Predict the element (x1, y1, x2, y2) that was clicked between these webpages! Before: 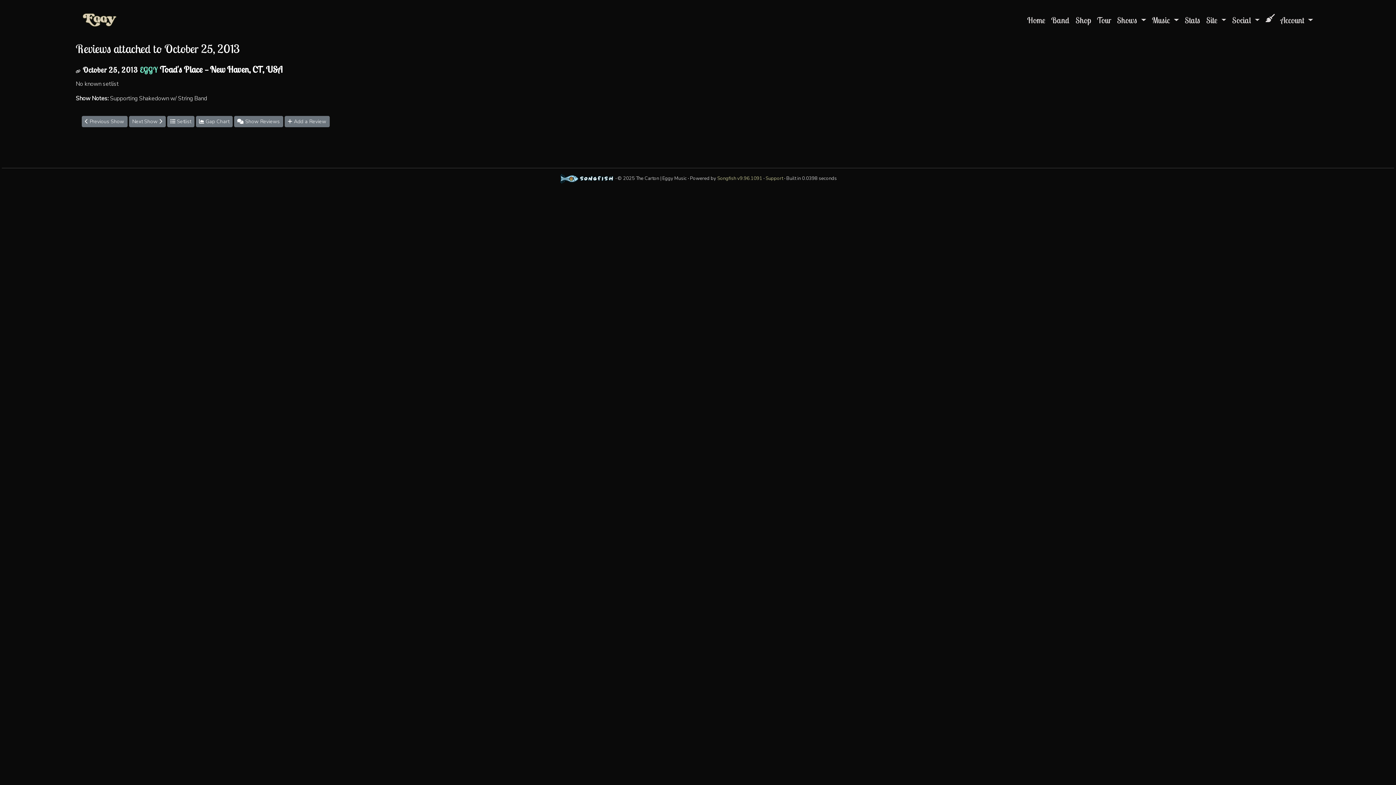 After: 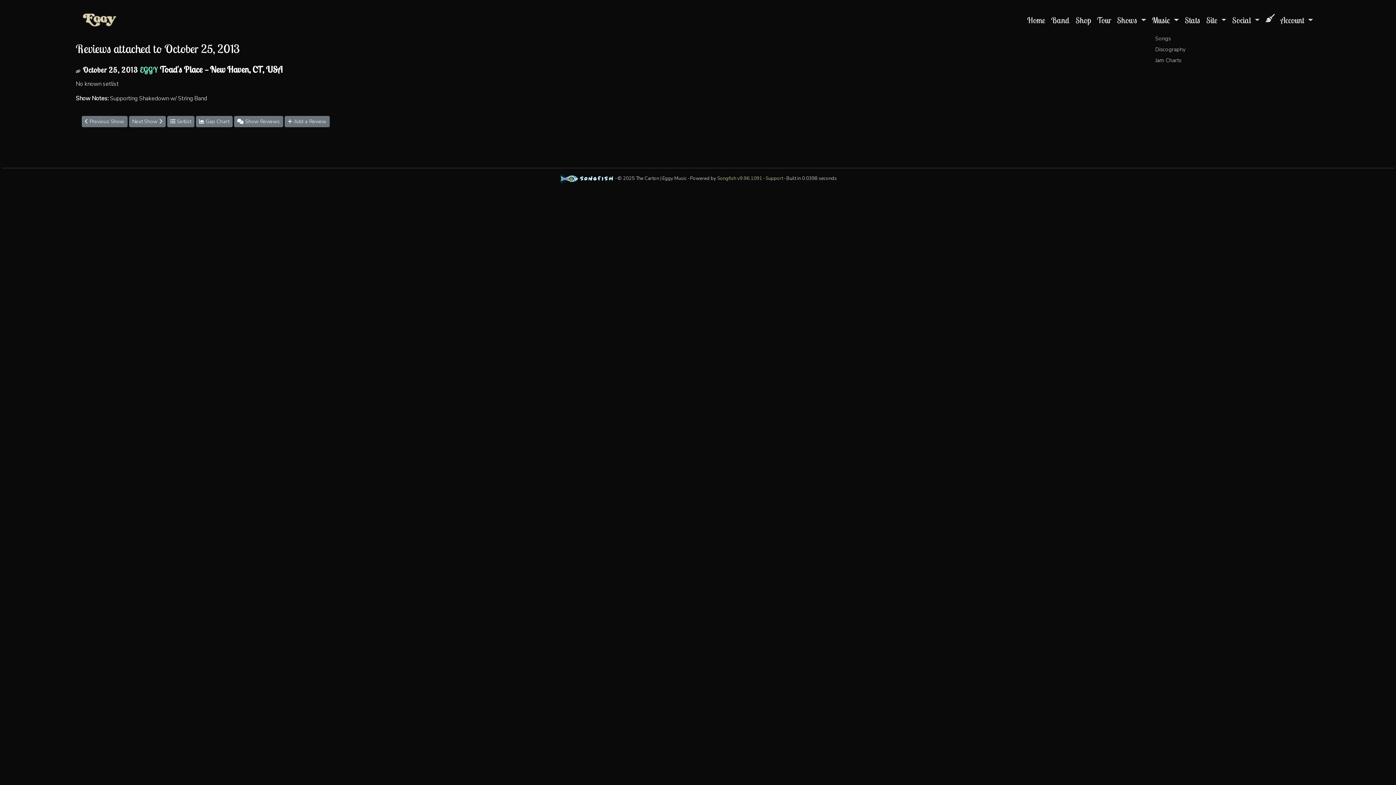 Action: bbox: (1149, 11, 1182, 29) label: Music 